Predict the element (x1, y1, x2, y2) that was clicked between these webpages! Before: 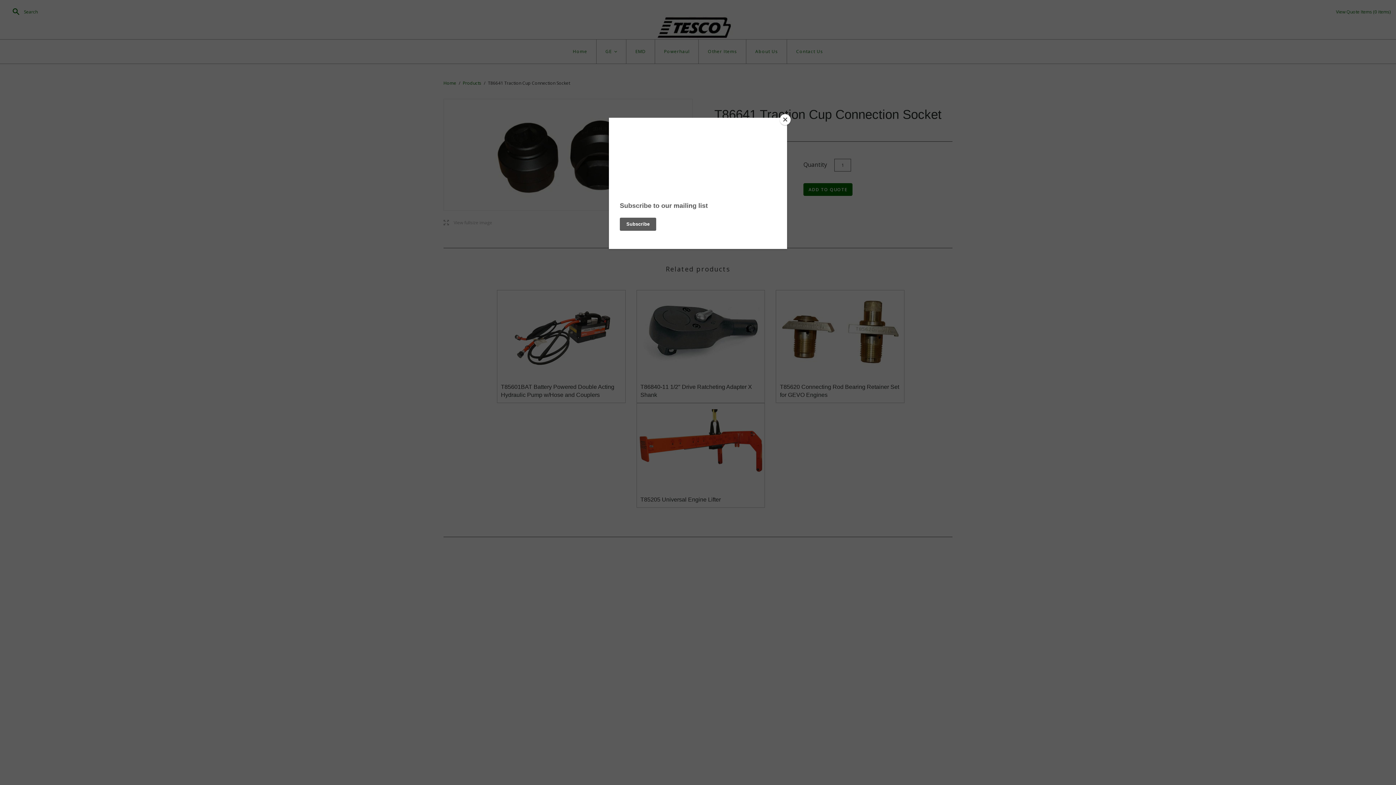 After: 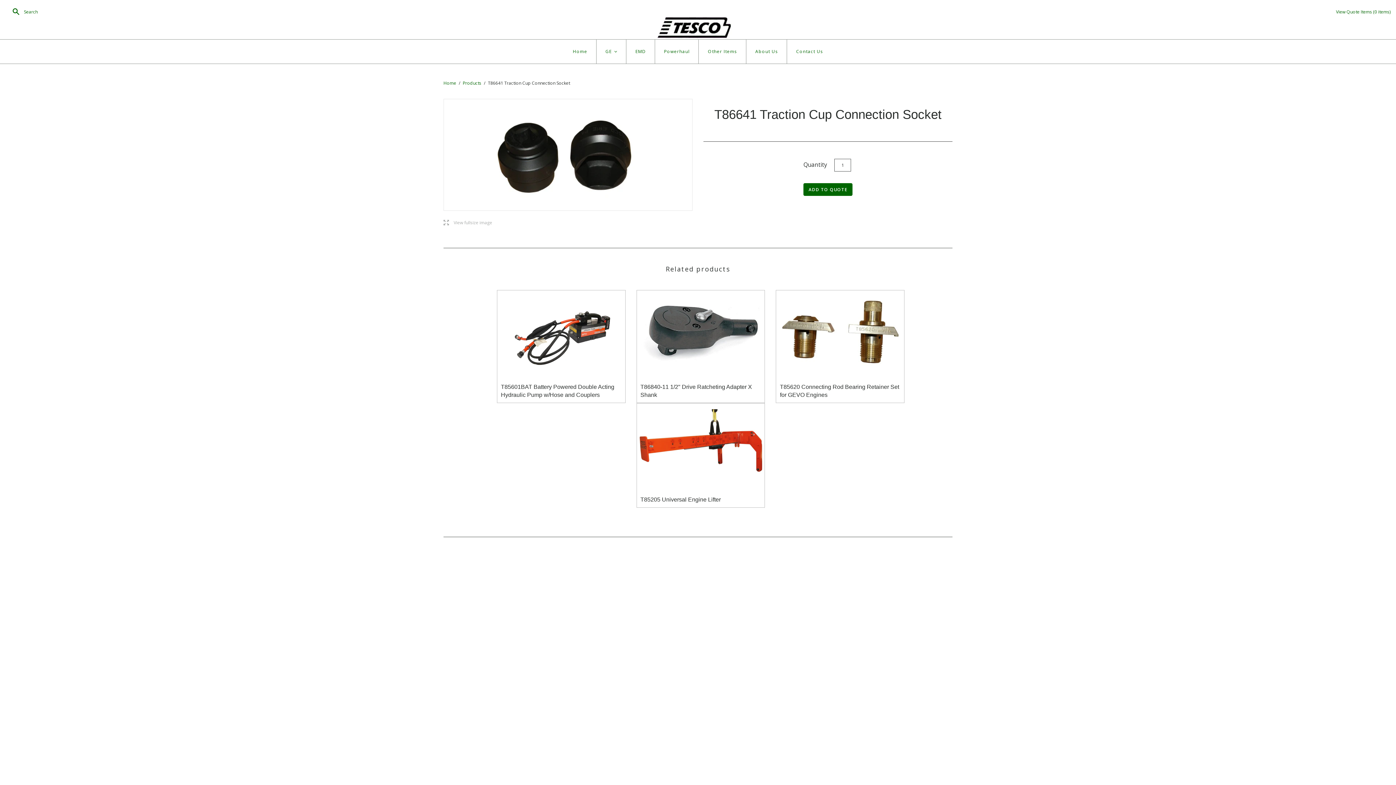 Action: bbox: (780, 114, 790, 125) label: Close